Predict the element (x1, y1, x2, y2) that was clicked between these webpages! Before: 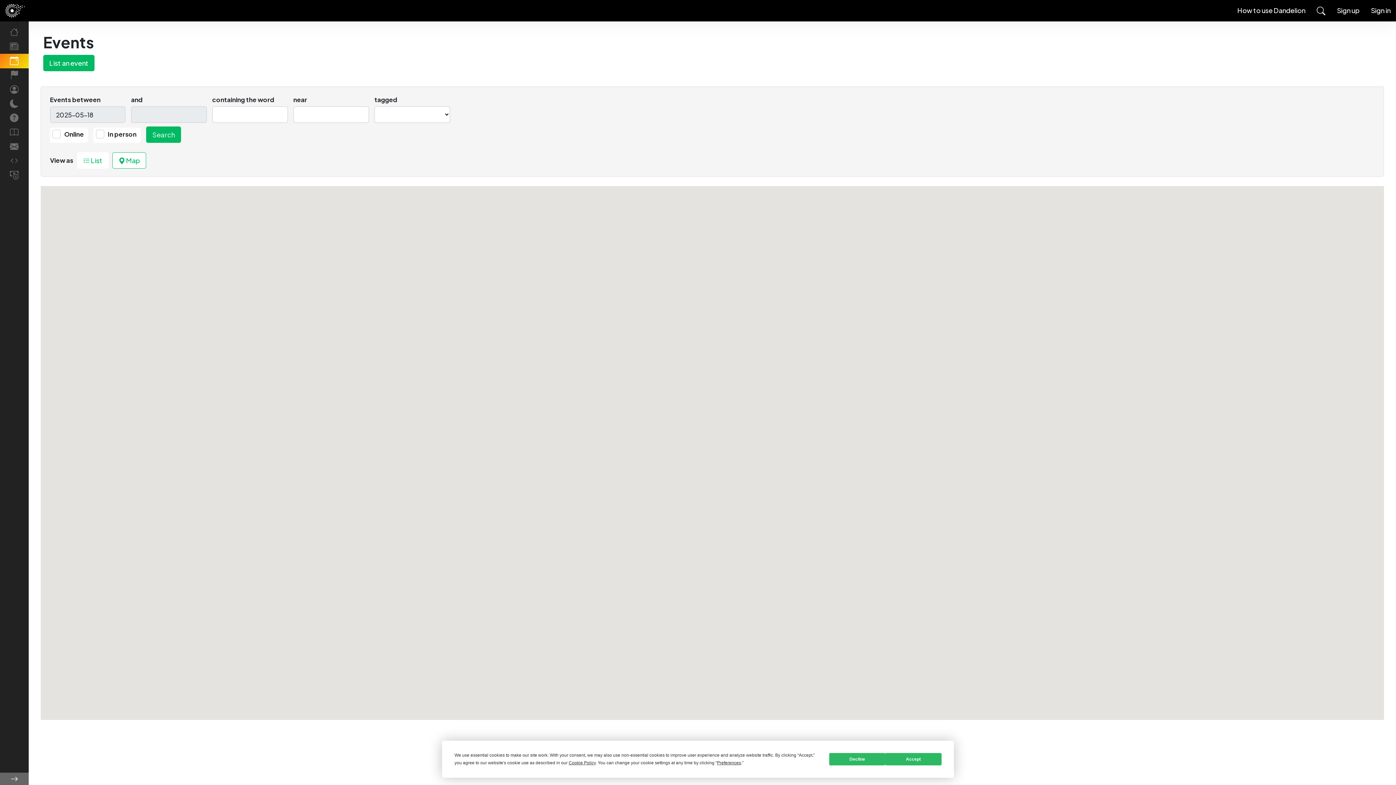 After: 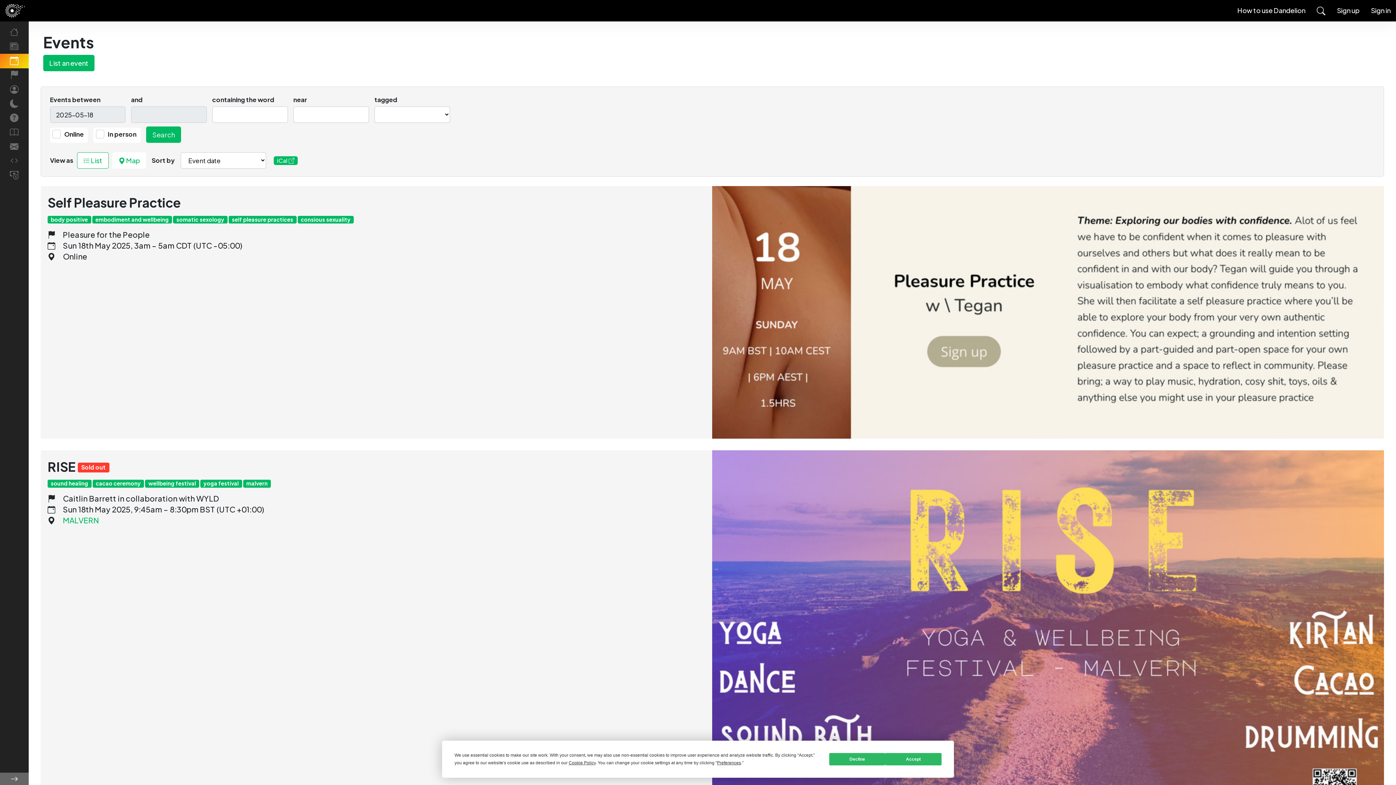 Action: bbox: (0, 53, 28, 68)